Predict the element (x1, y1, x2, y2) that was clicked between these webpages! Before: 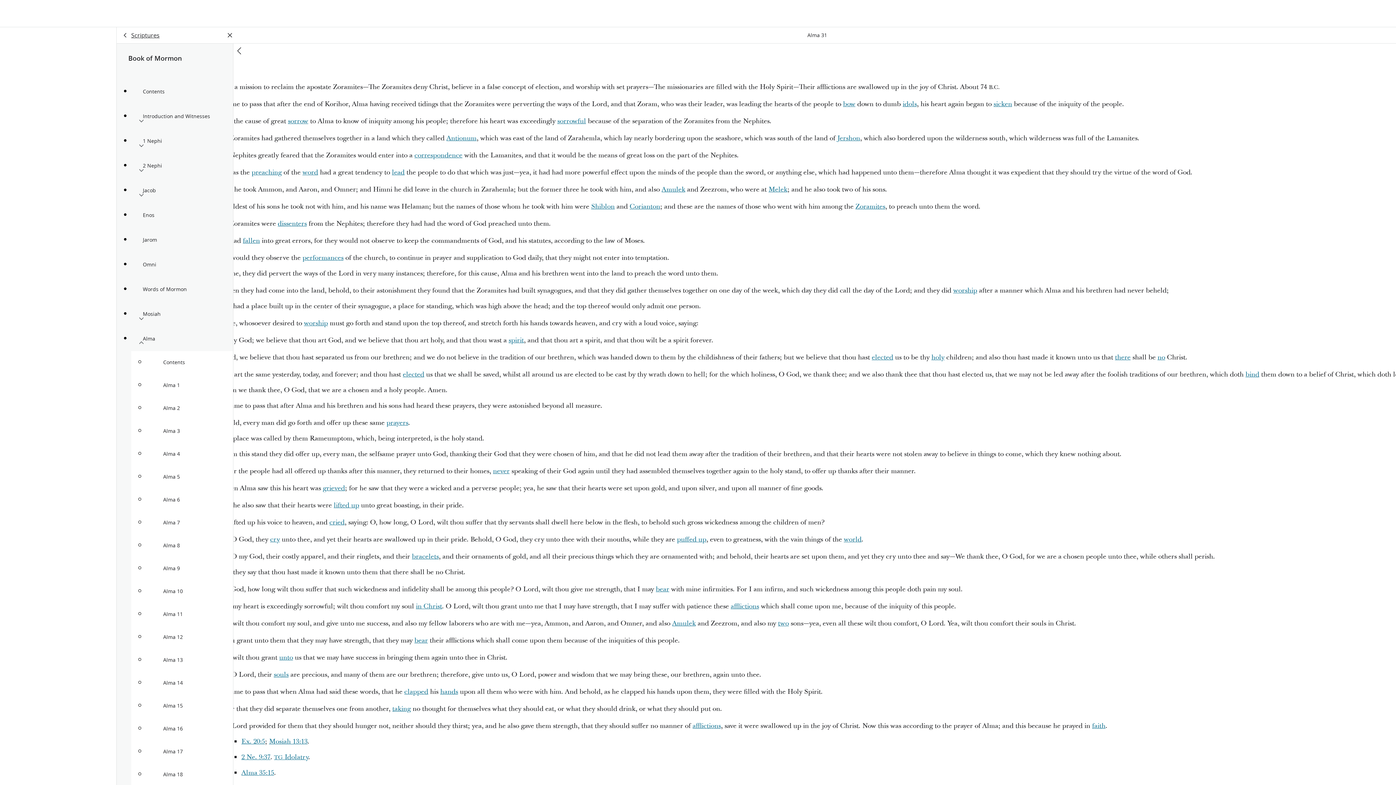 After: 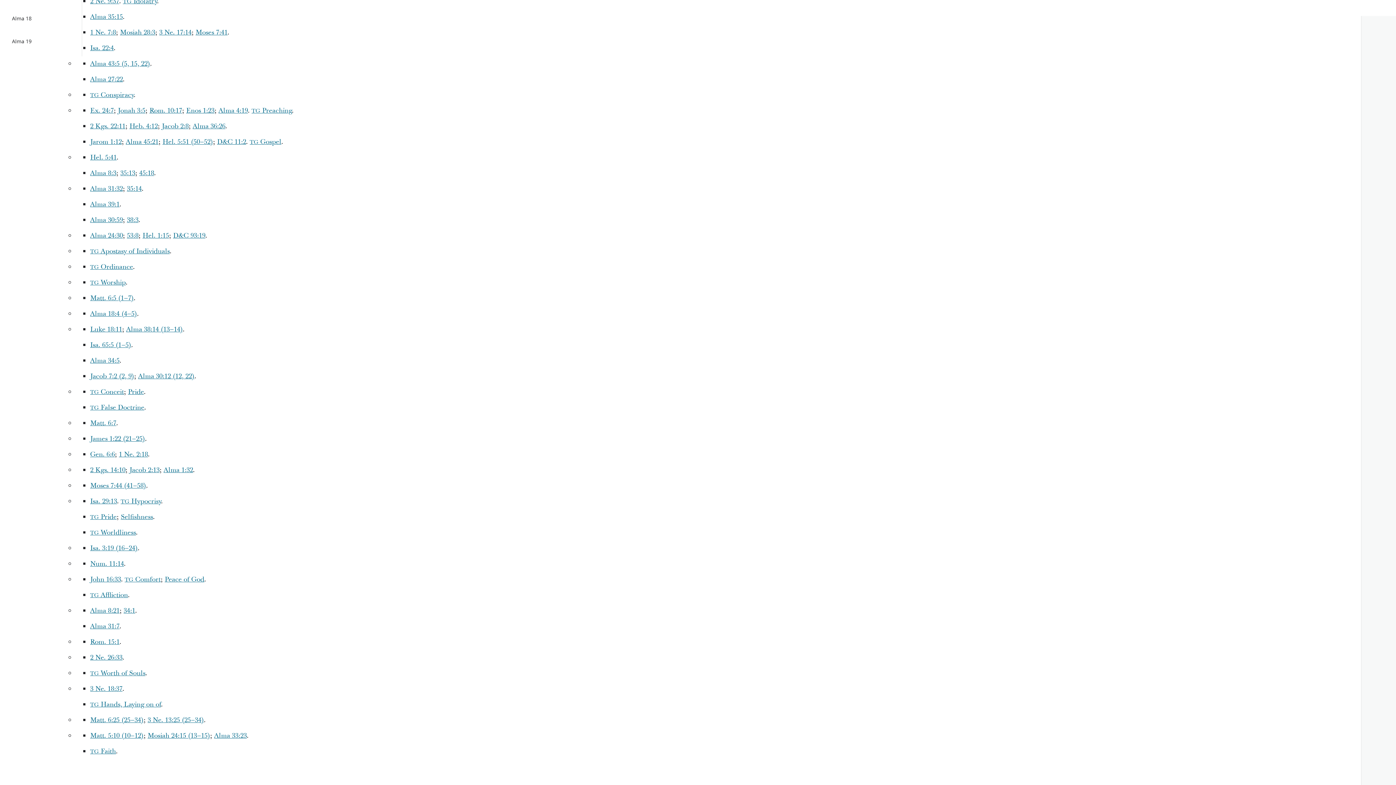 Action: bbox: (591, 202, 614, 211) label: Shiblon